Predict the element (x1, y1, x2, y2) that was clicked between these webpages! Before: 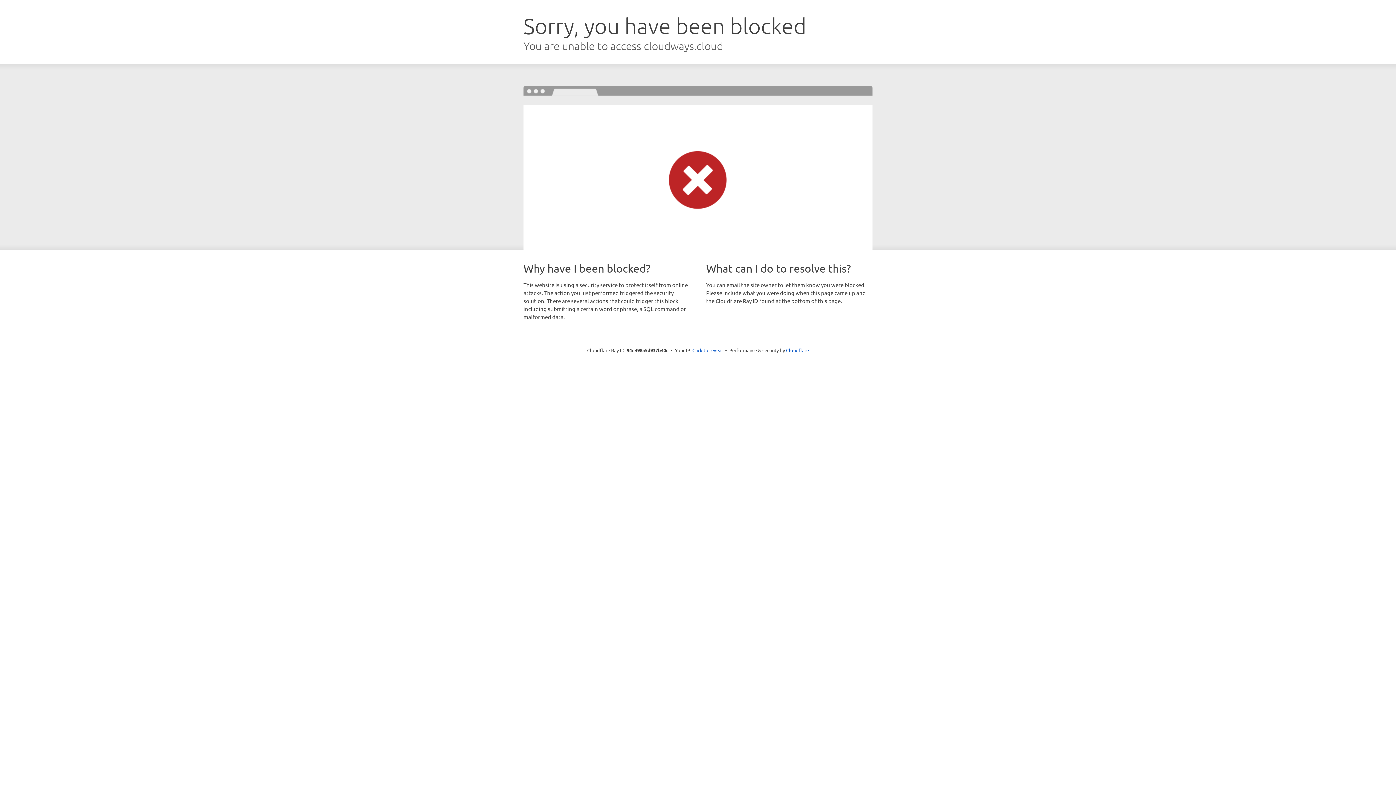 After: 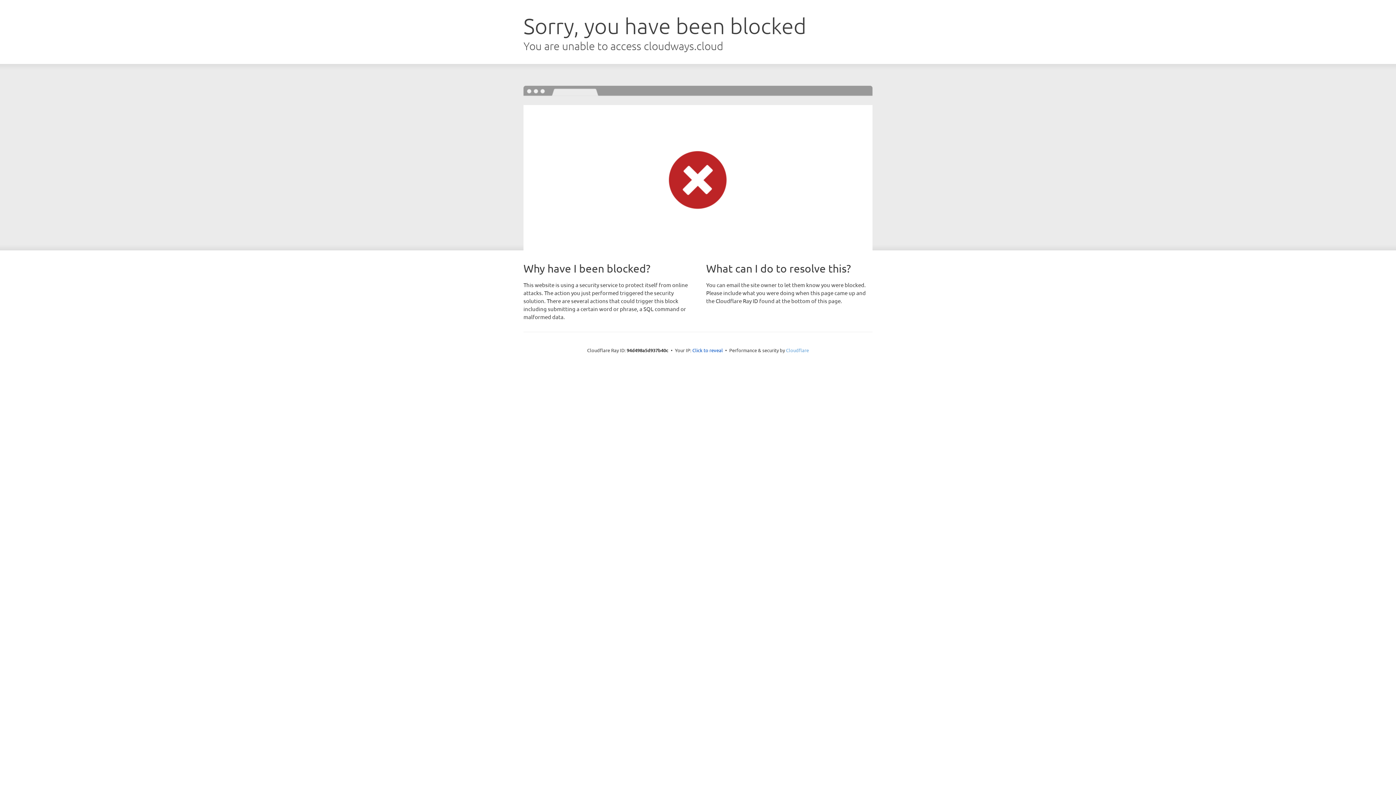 Action: bbox: (786, 347, 809, 353) label: Cloudflare